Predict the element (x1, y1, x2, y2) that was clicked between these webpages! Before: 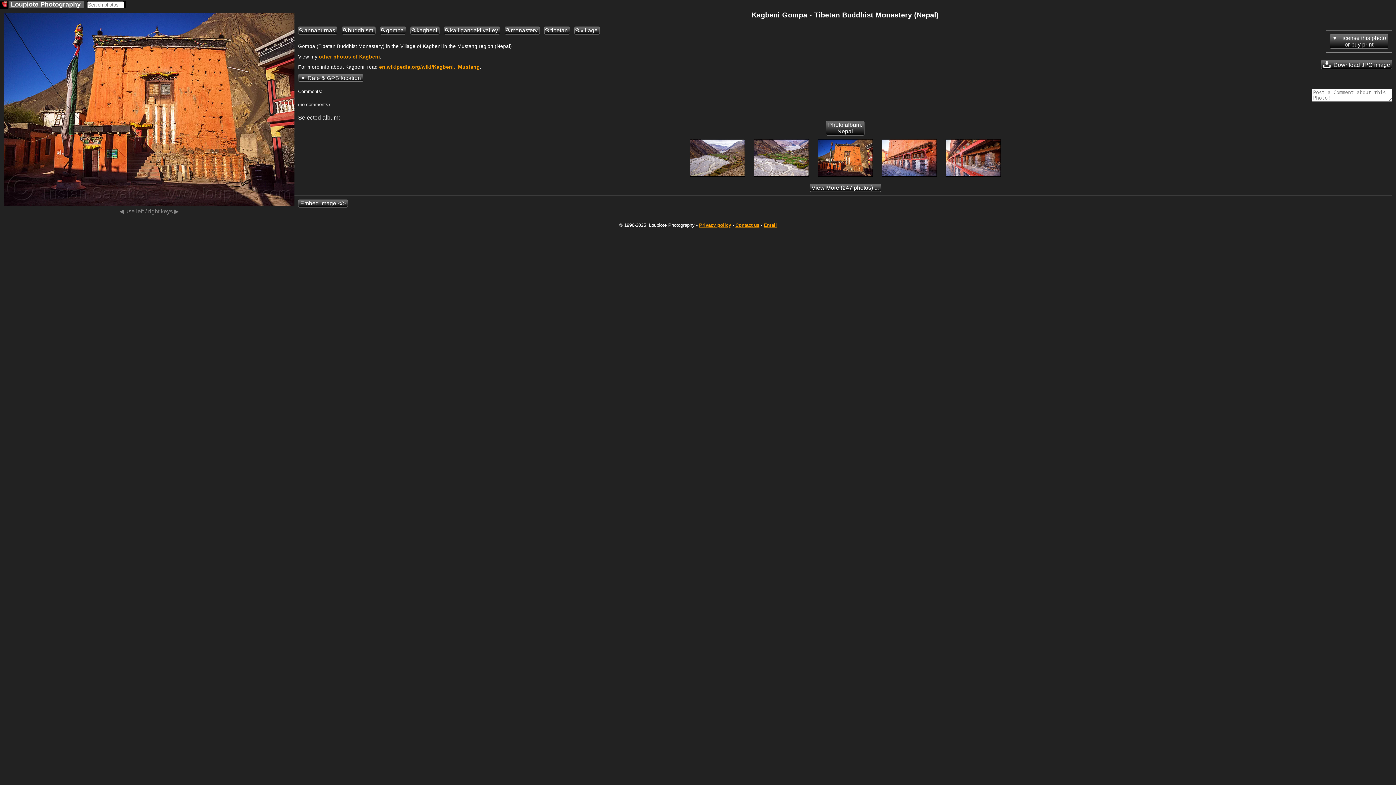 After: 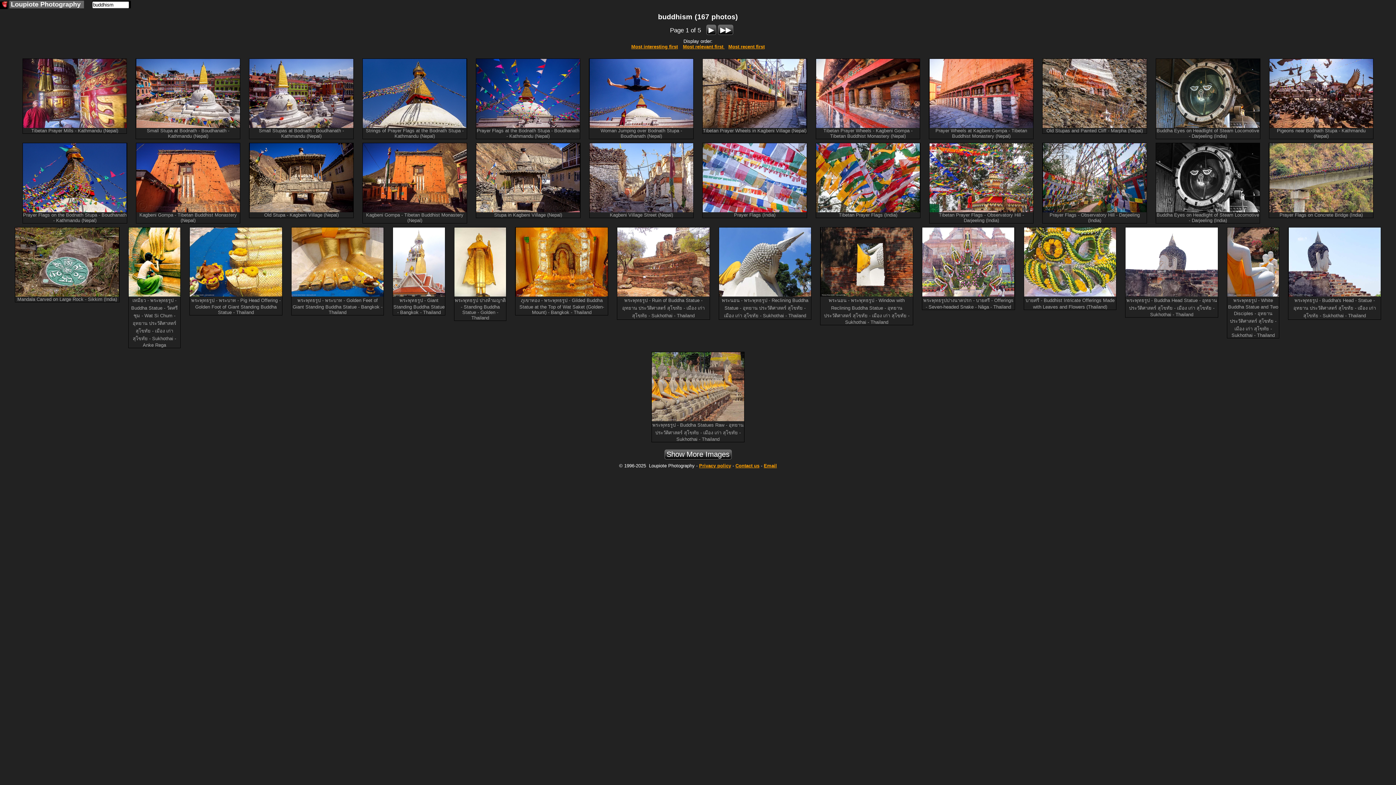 Action: label: buddhism bbox: (341, 26, 375, 34)